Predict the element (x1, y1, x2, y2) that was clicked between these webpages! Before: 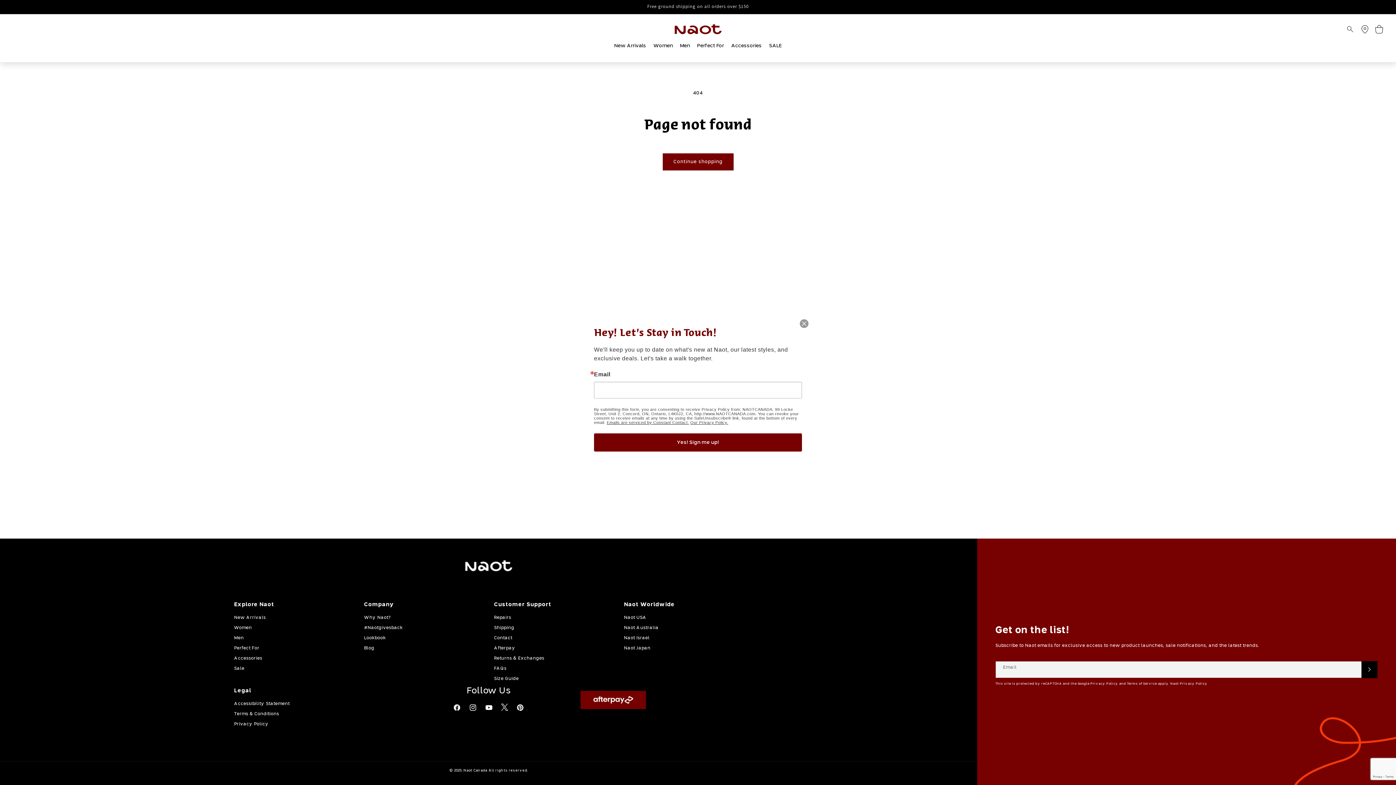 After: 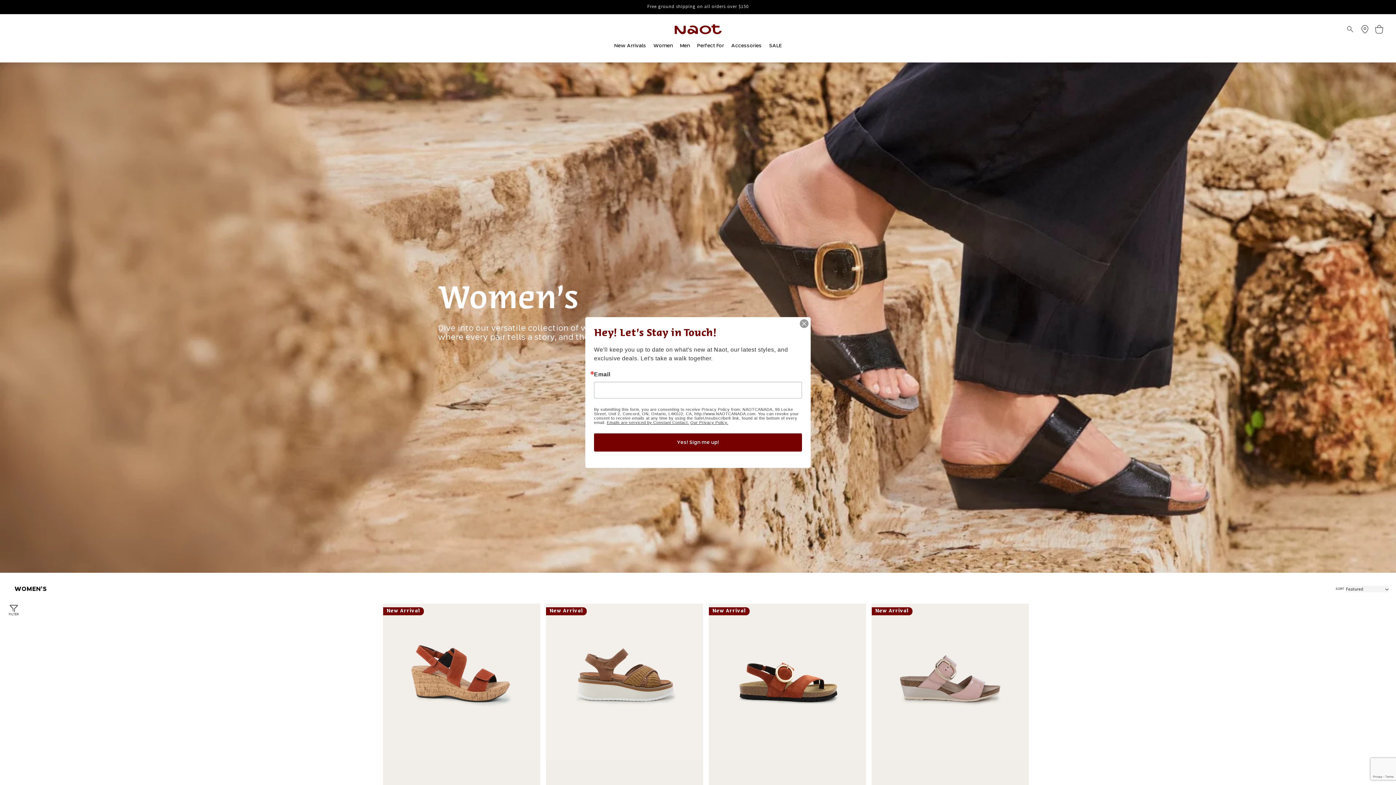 Action: bbox: (234, 624, 252, 633) label: Women